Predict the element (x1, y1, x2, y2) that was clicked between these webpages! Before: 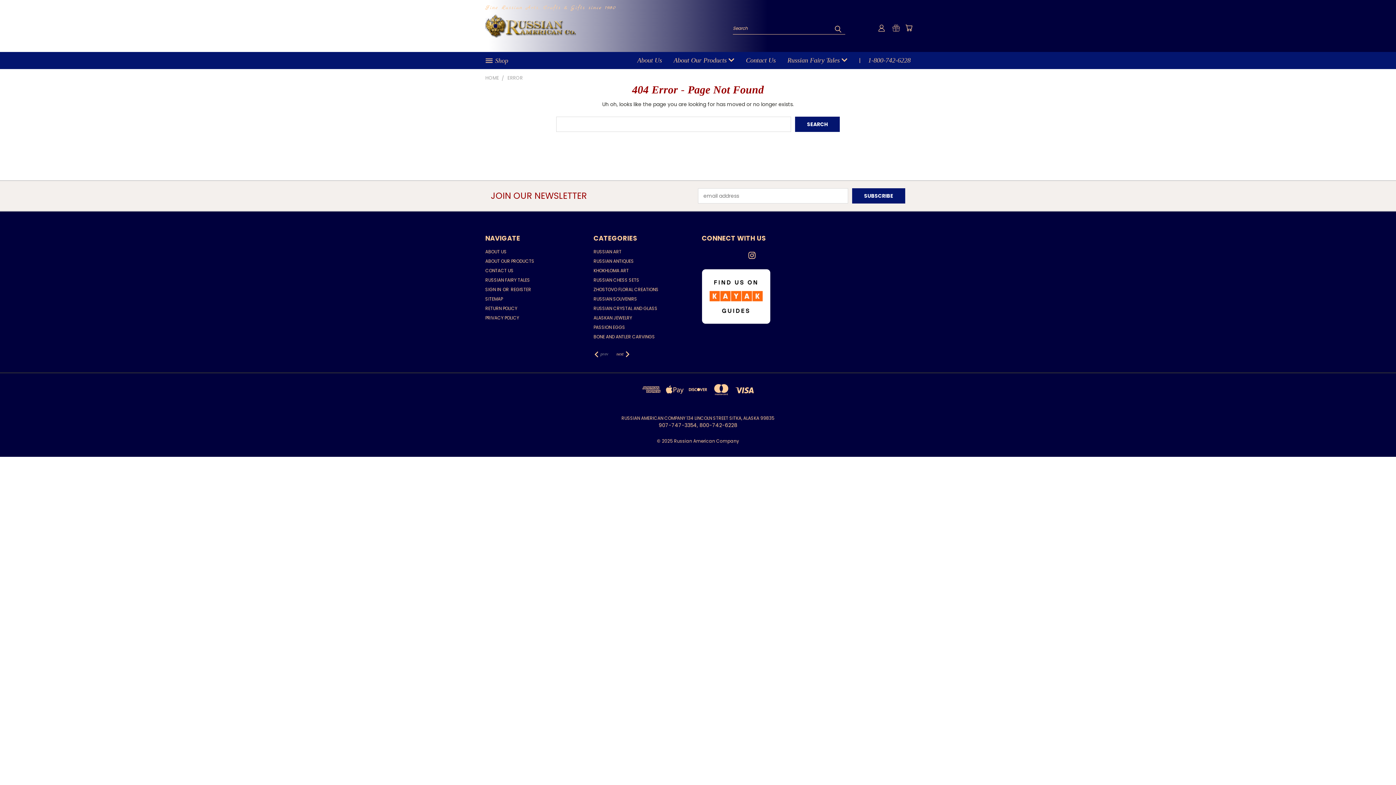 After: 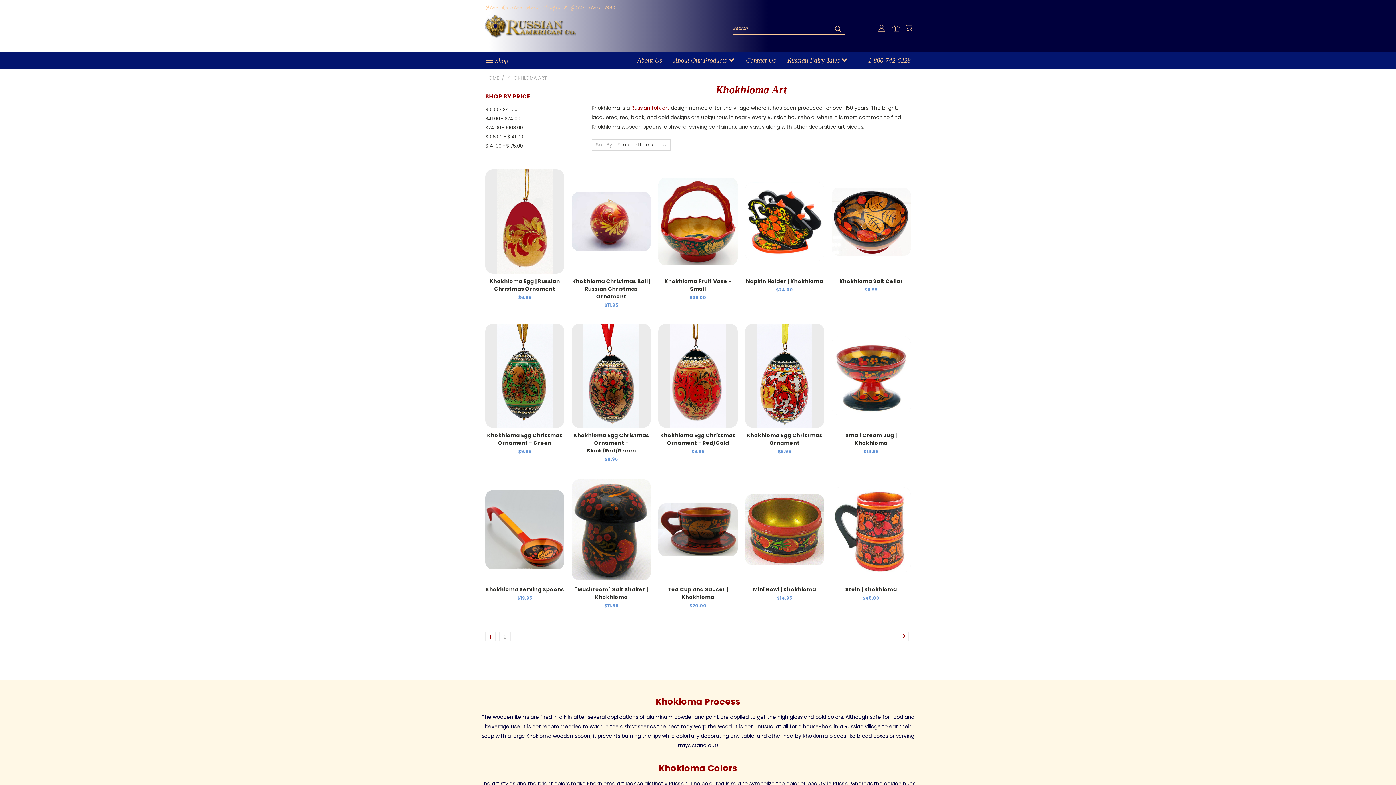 Action: bbox: (593, 267, 629, 276) label: KHOKHLOMA ART